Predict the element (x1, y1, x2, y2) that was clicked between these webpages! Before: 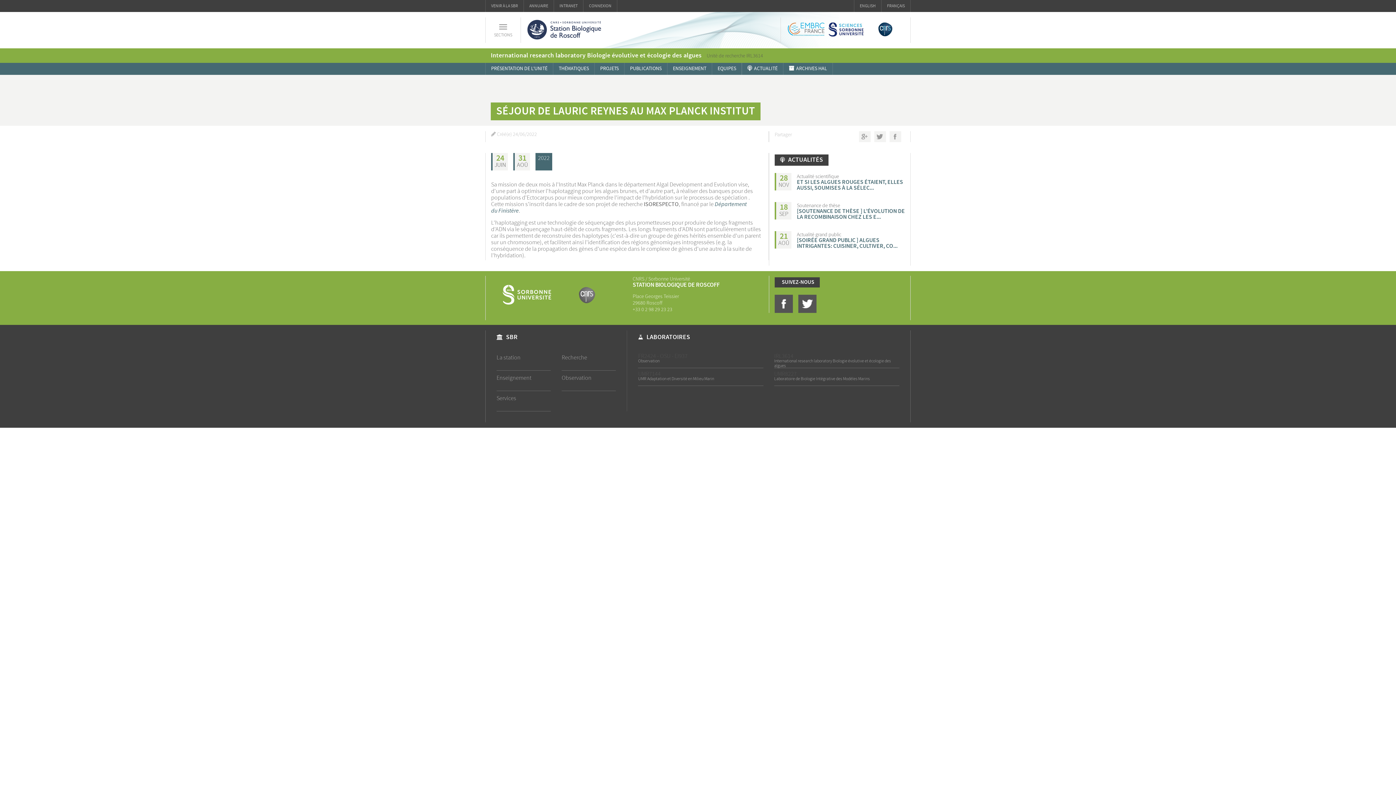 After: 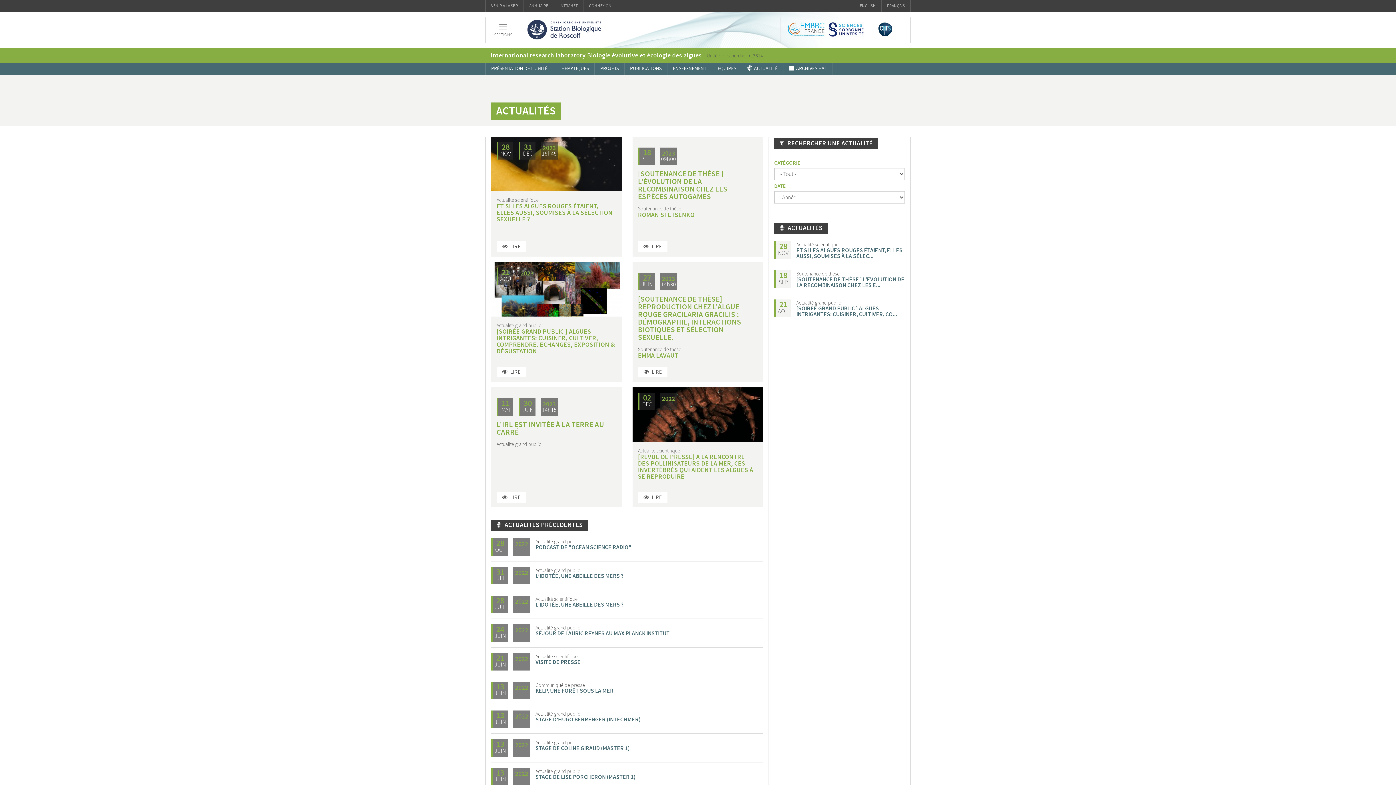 Action: label: ACTUALITÉ bbox: (742, 62, 783, 74)